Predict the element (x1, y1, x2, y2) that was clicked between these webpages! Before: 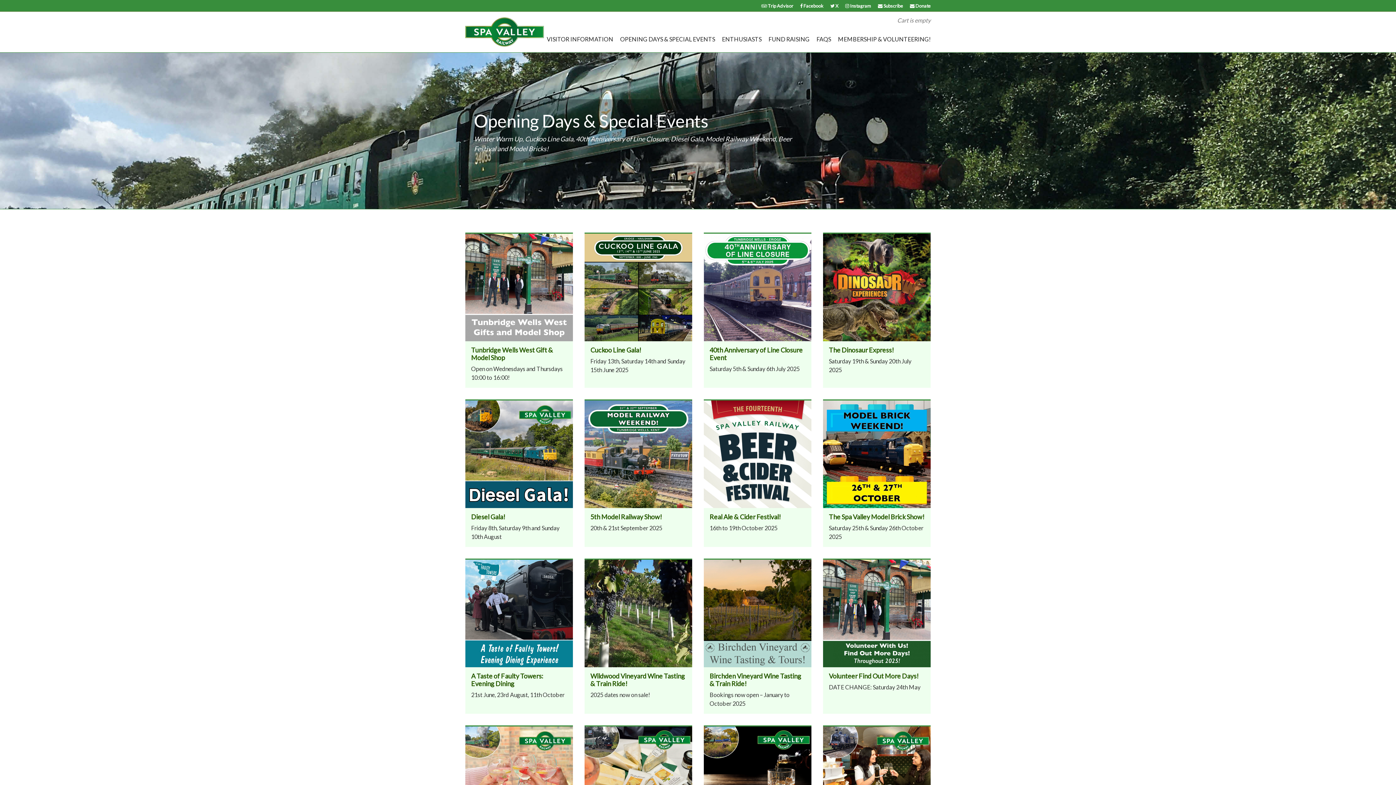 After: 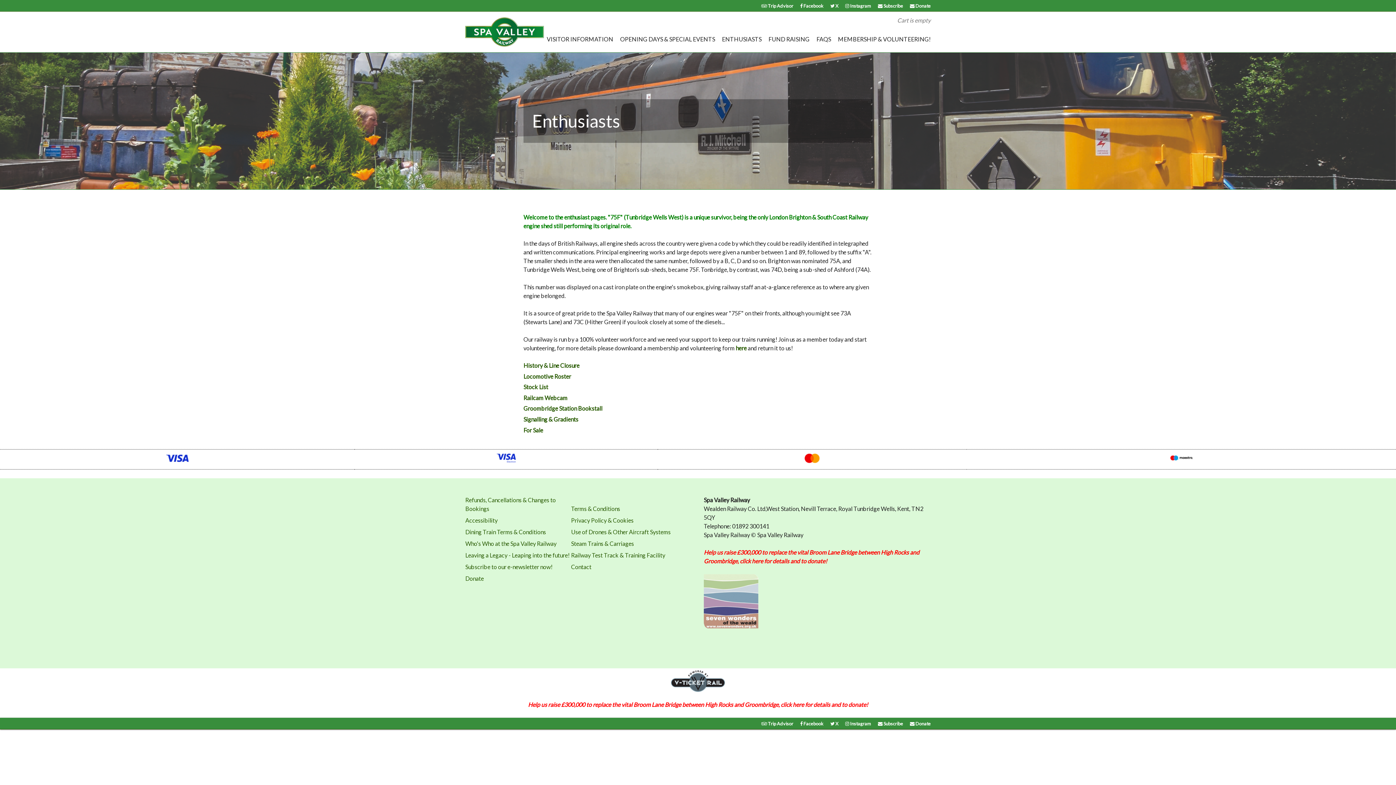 Action: bbox: (722, 35, 761, 42) label: ENTHUSIASTS